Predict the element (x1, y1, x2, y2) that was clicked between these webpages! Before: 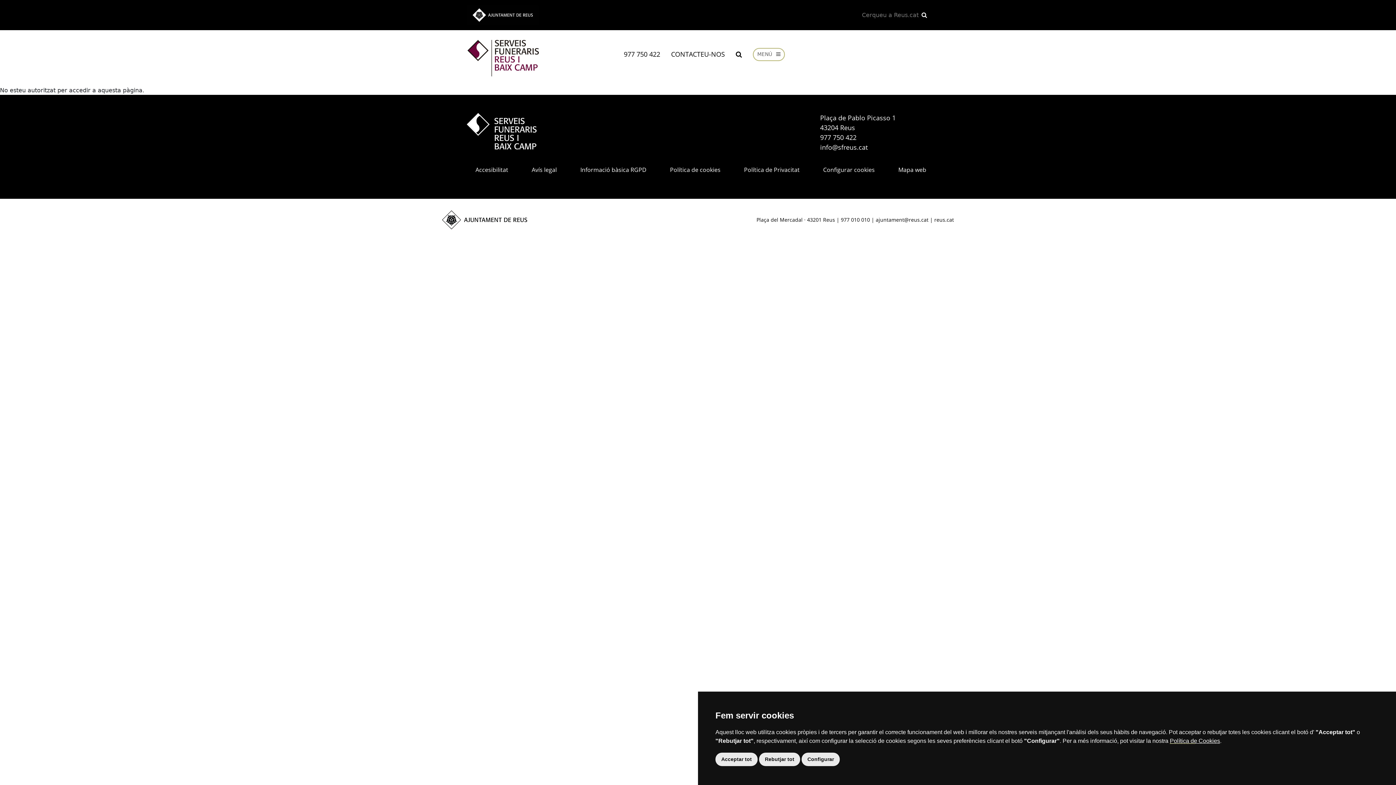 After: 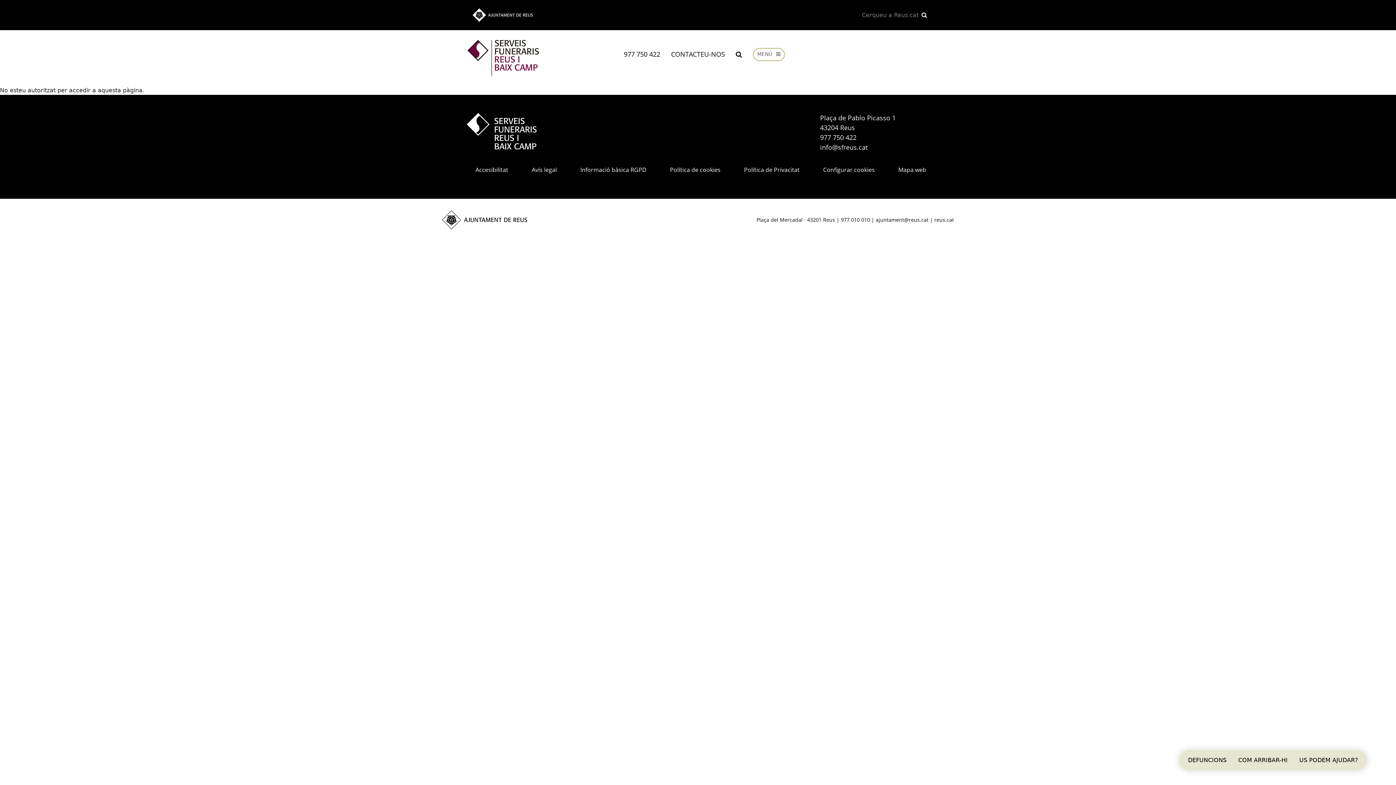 Action: label: Acceptar tot bbox: (715, 753, 757, 766)